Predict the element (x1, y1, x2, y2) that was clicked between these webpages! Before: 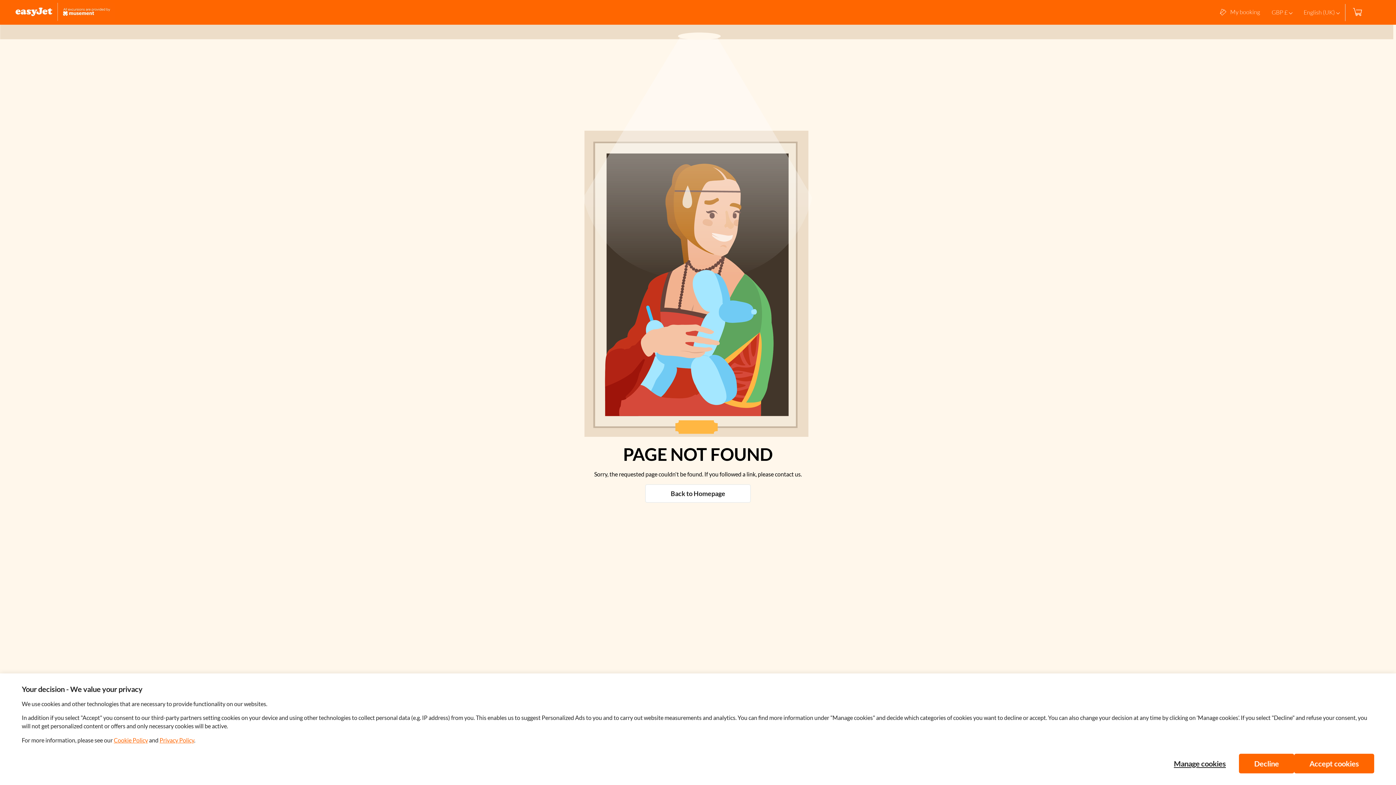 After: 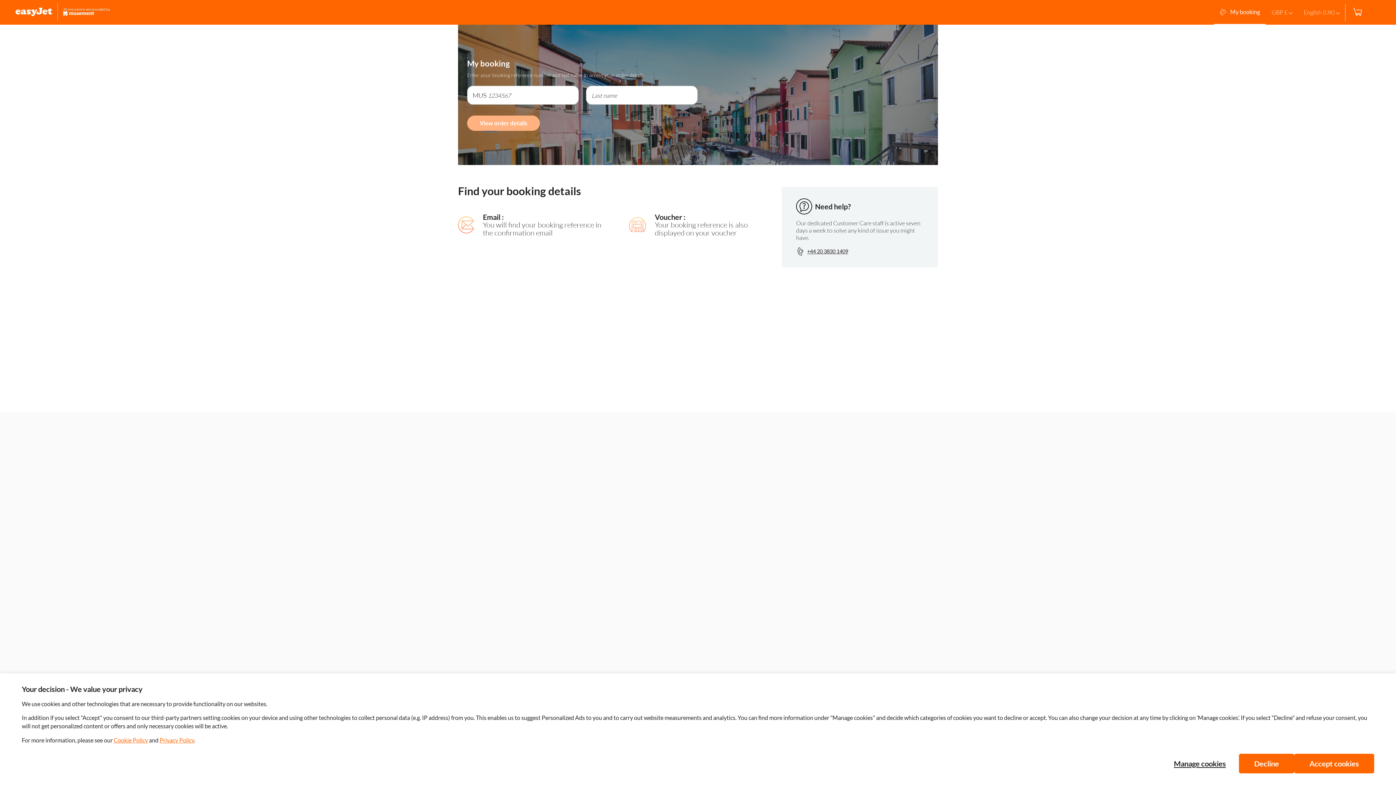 Action: bbox: (1214, 0, 1266, 24) label: My booking